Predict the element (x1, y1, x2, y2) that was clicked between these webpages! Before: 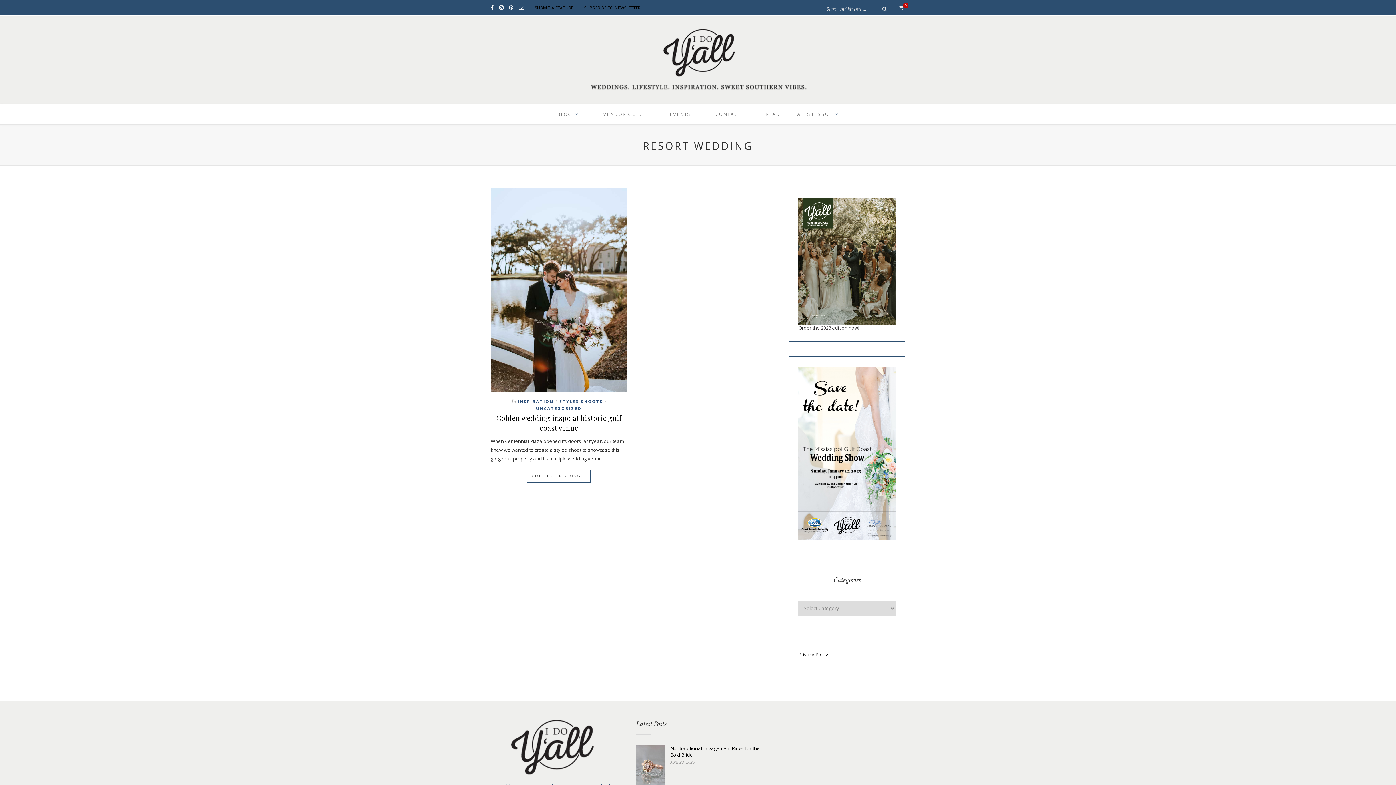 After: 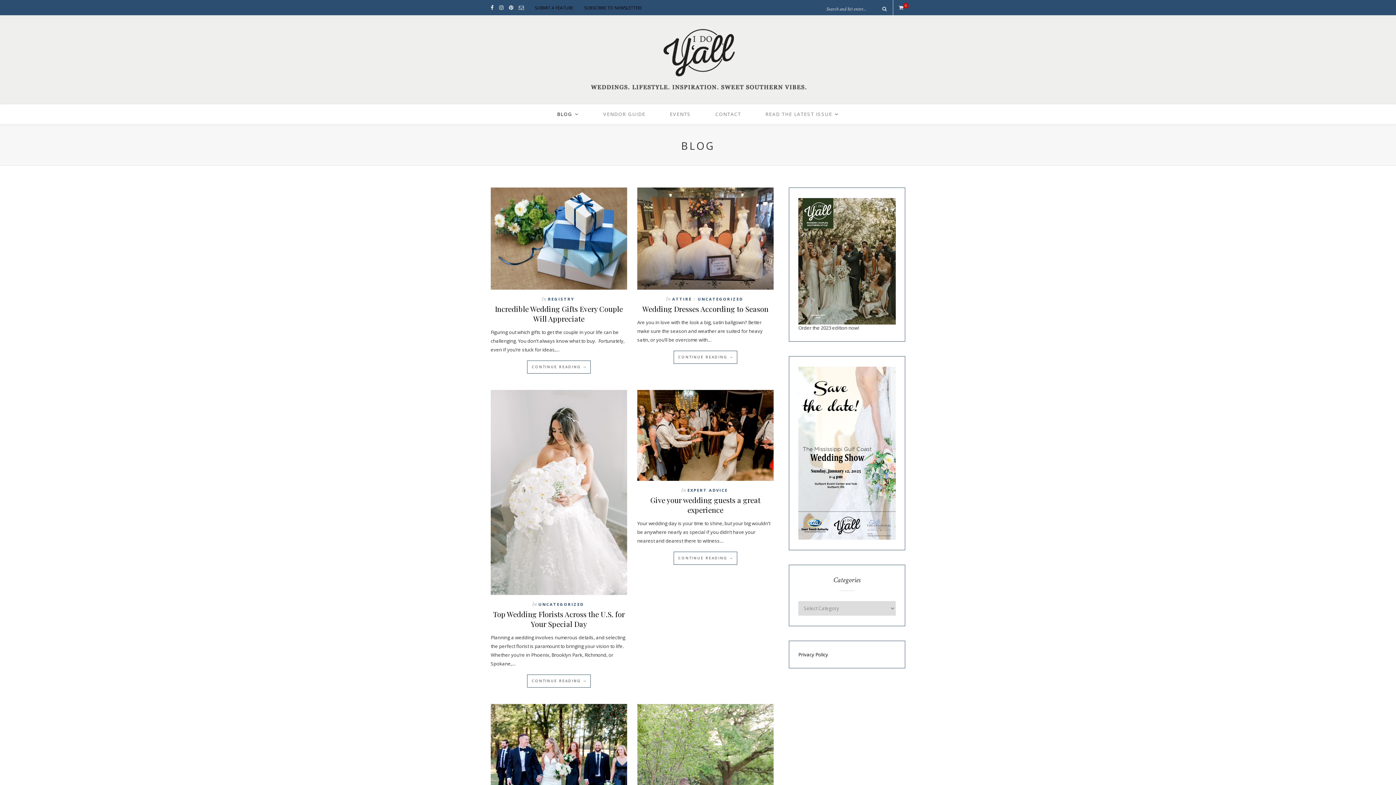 Action: label: BLOG bbox: (557, 104, 579, 124)